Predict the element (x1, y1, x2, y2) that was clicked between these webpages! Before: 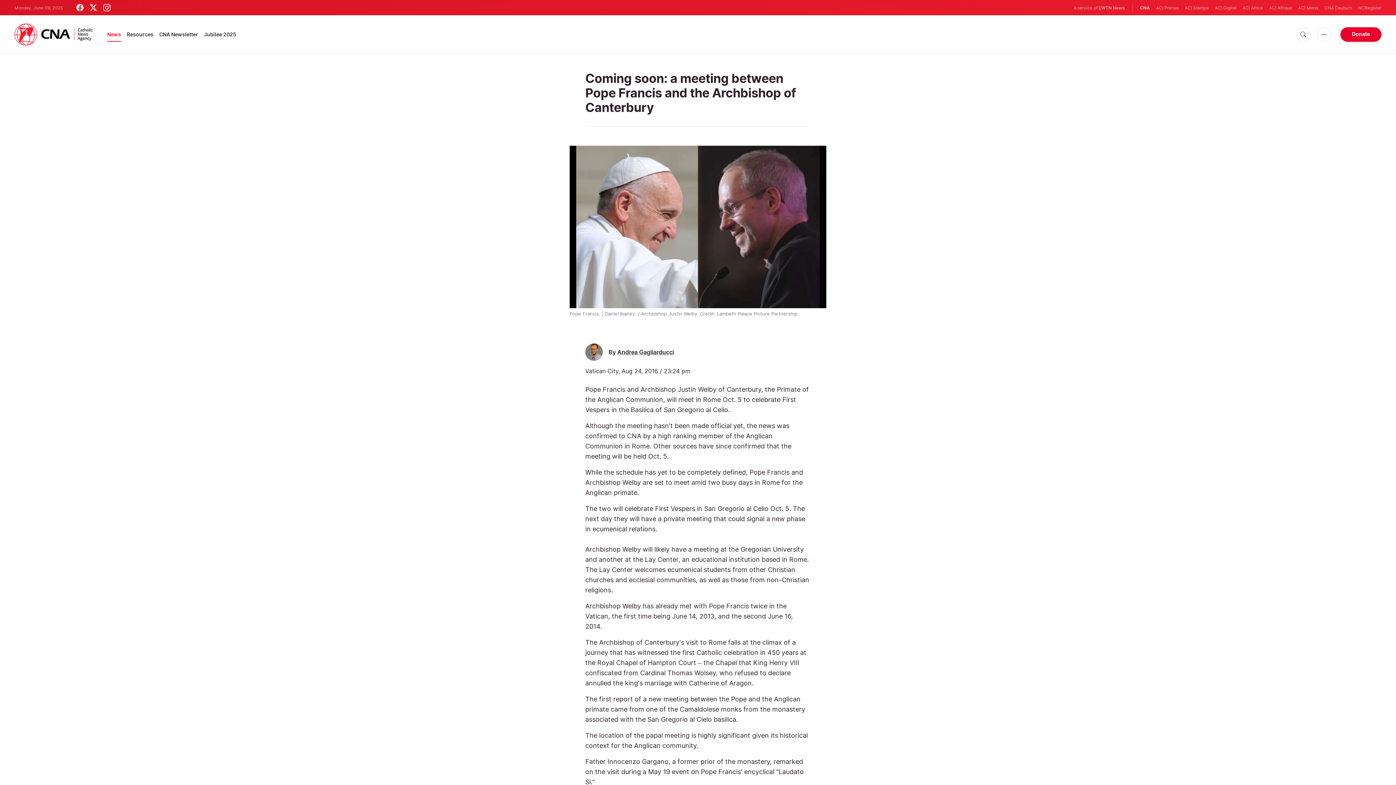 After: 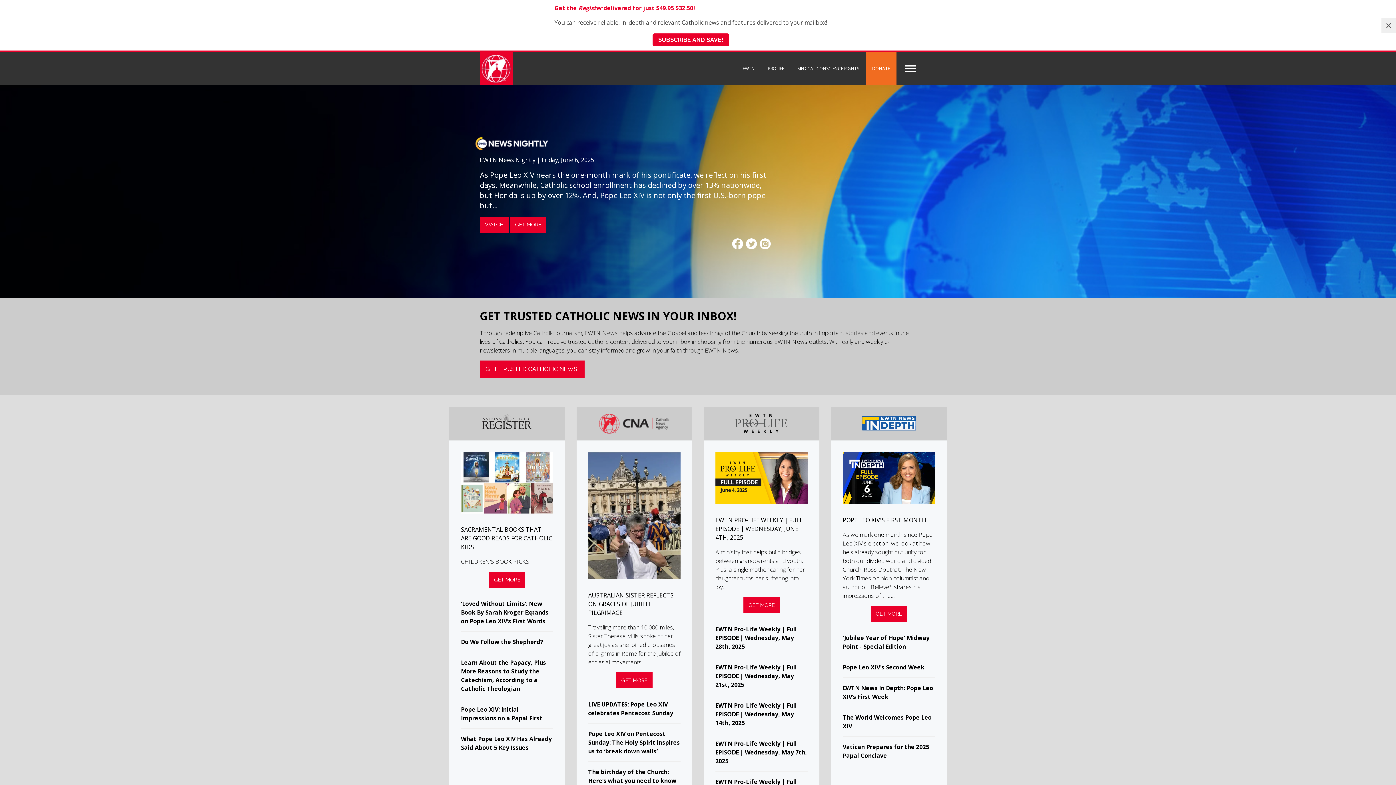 Action: bbox: (1098, 5, 1125, 10) label: EWTN News